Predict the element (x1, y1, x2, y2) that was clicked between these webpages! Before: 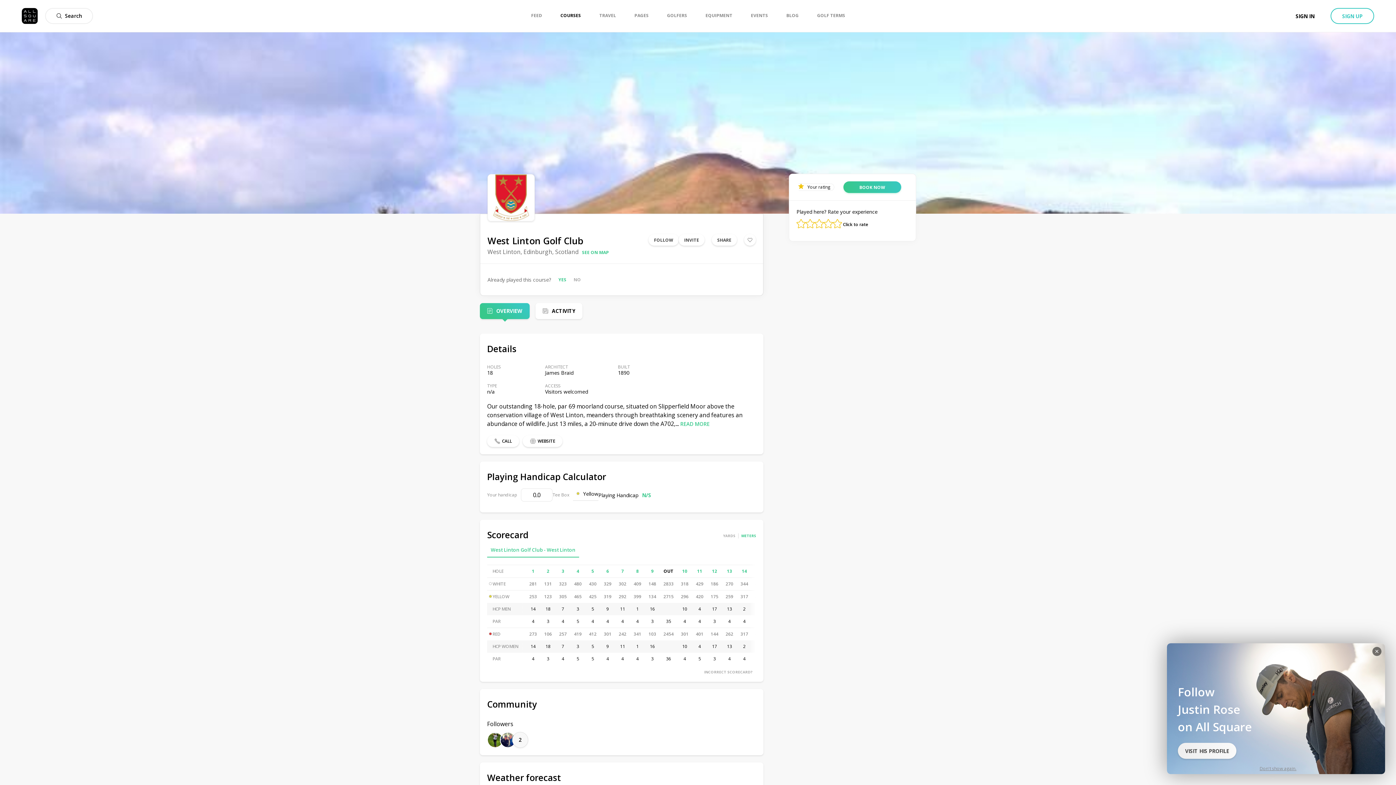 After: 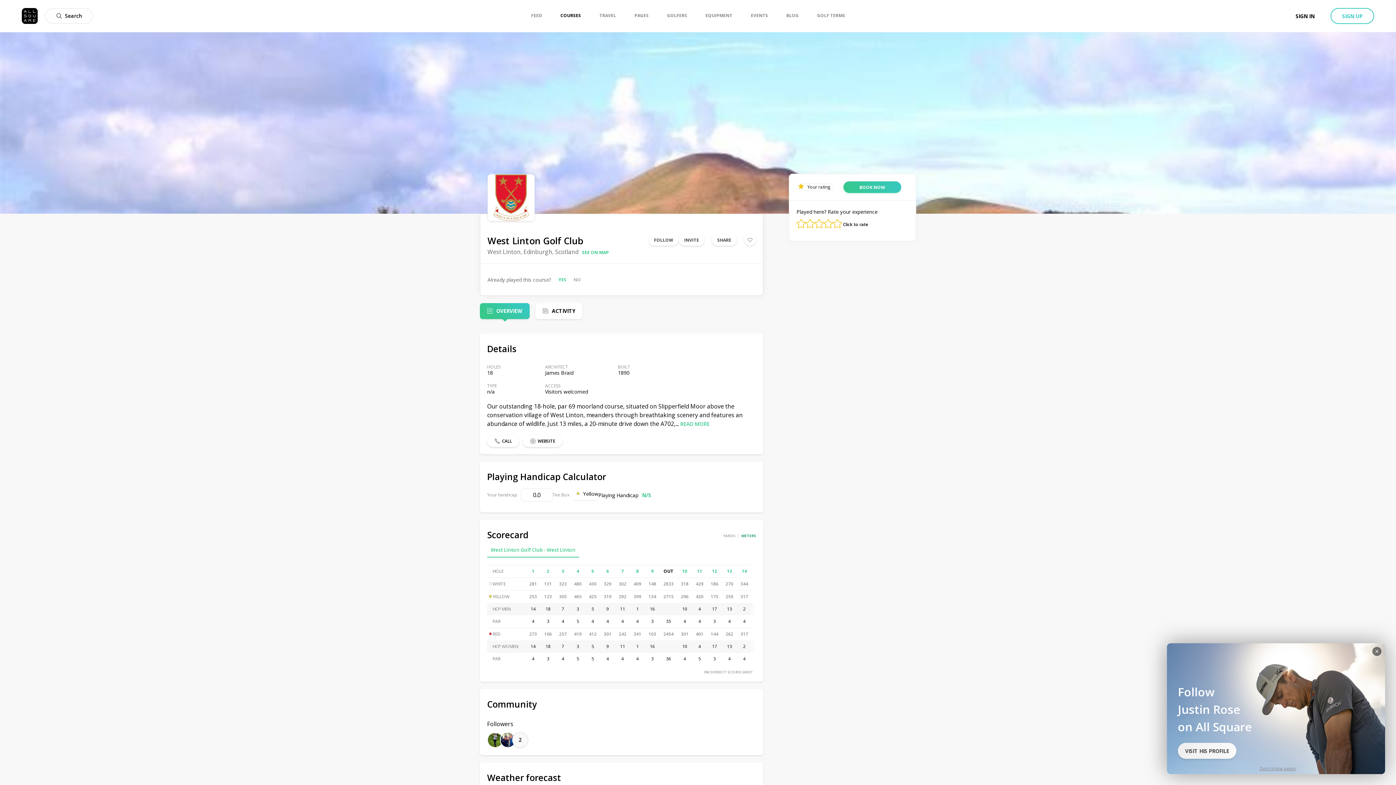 Action: label: METERS bbox: (741, 533, 756, 538)